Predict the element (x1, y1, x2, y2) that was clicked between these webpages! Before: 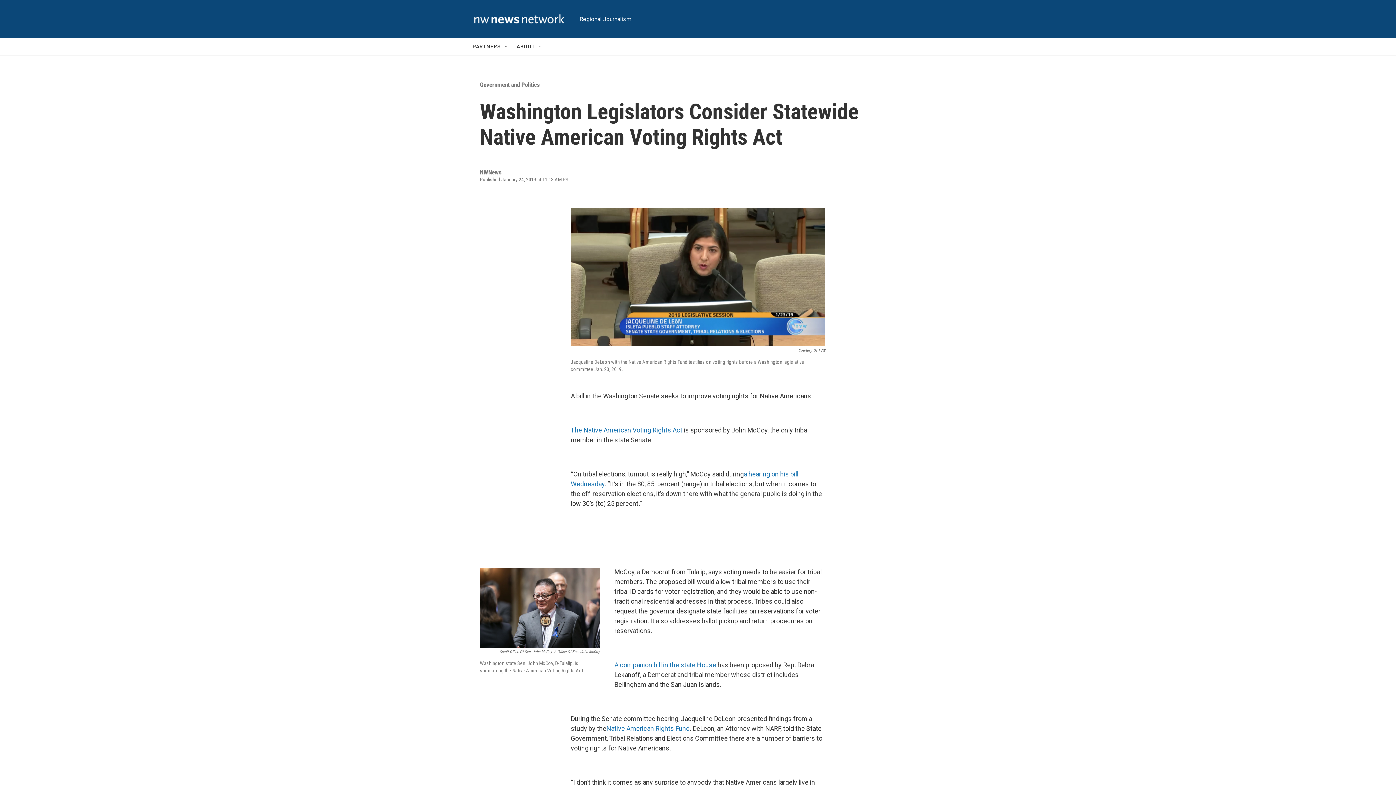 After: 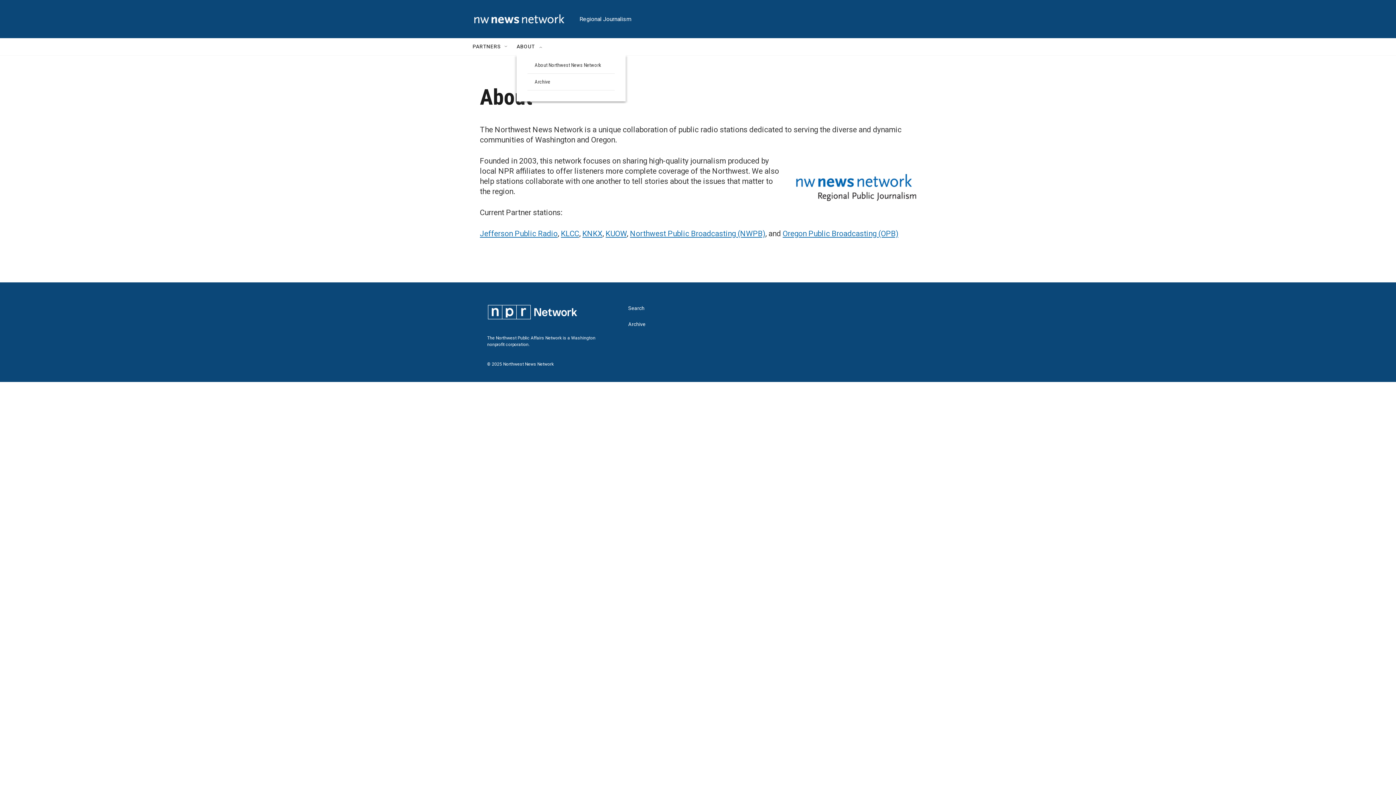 Action: label: ABOUT bbox: (516, 38, 534, 55)